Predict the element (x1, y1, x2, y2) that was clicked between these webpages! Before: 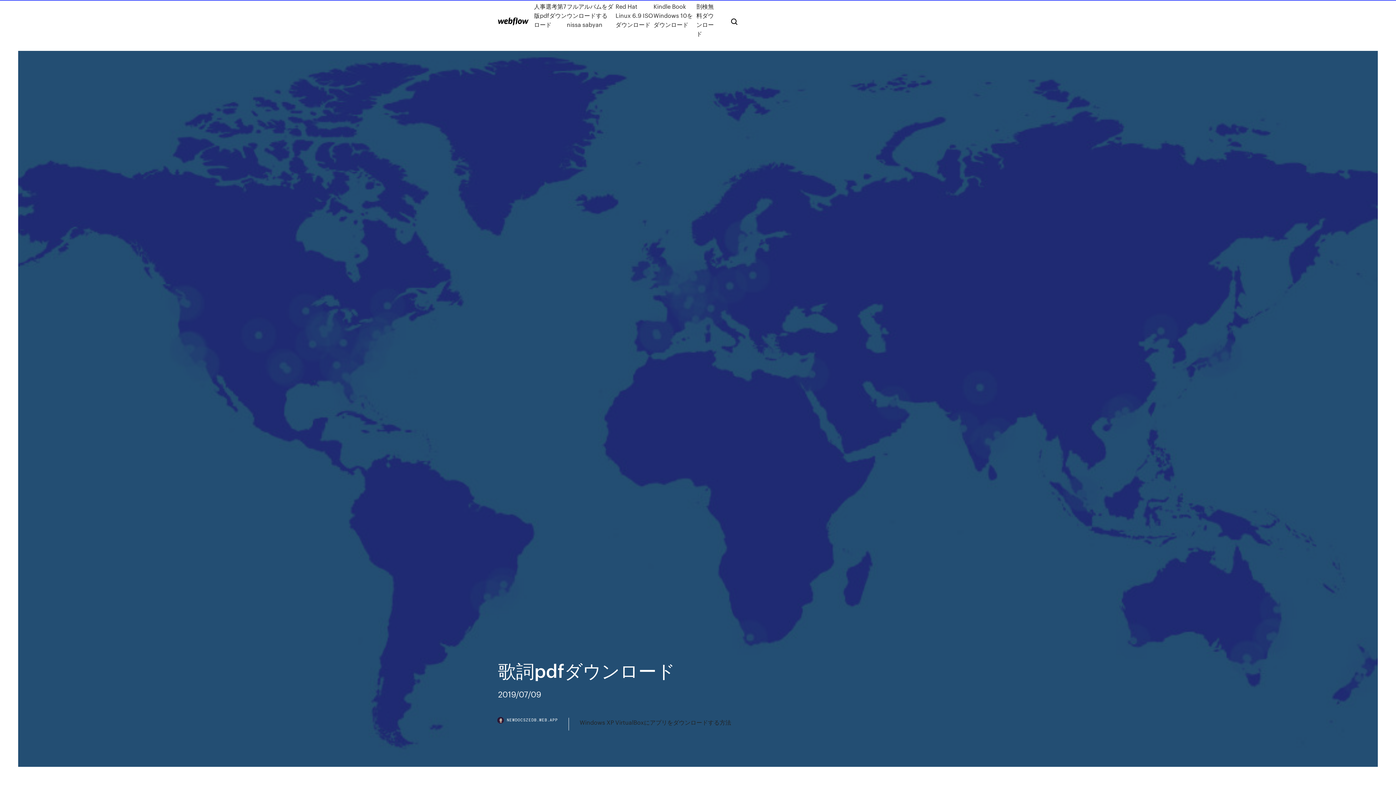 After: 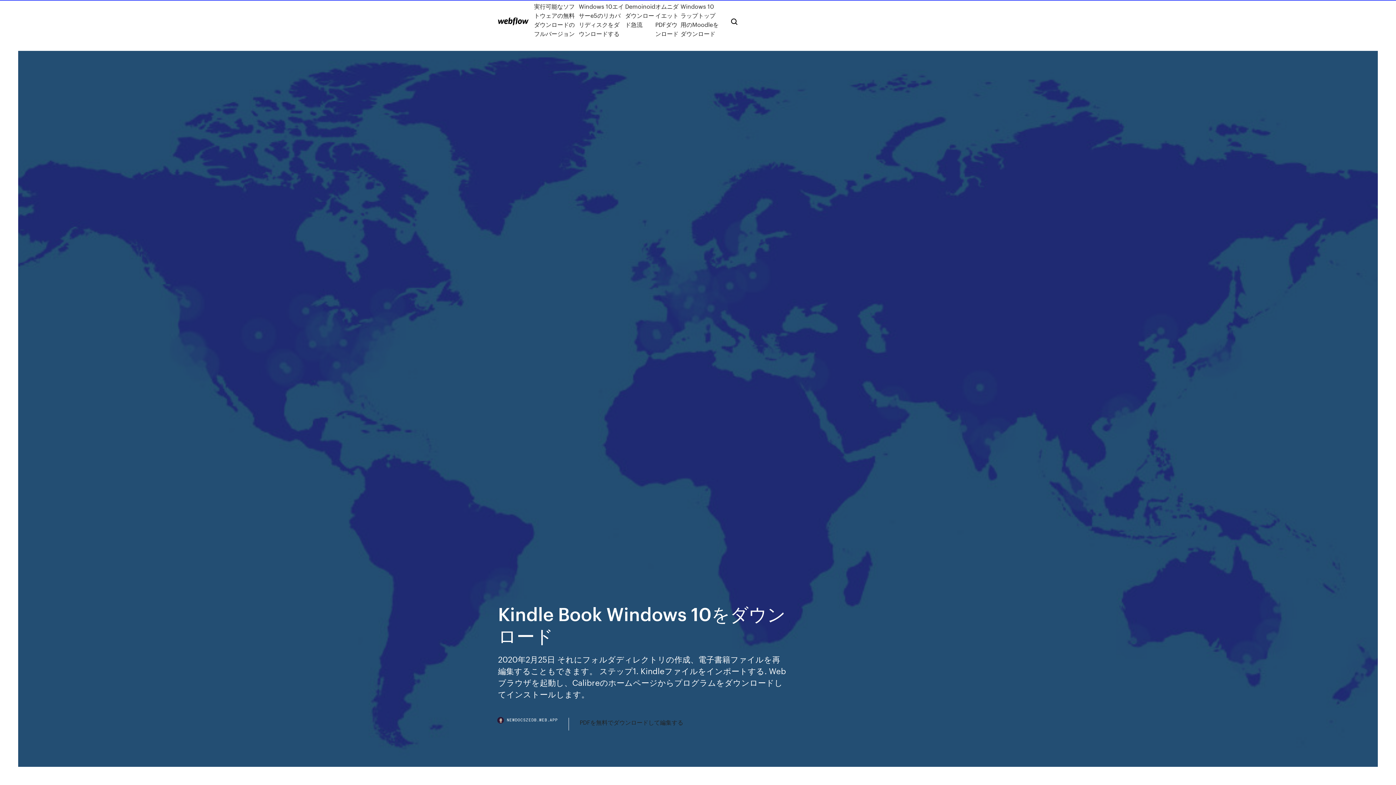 Action: bbox: (653, 1, 696, 38) label: Kindle Book Windows 10をダウンロード